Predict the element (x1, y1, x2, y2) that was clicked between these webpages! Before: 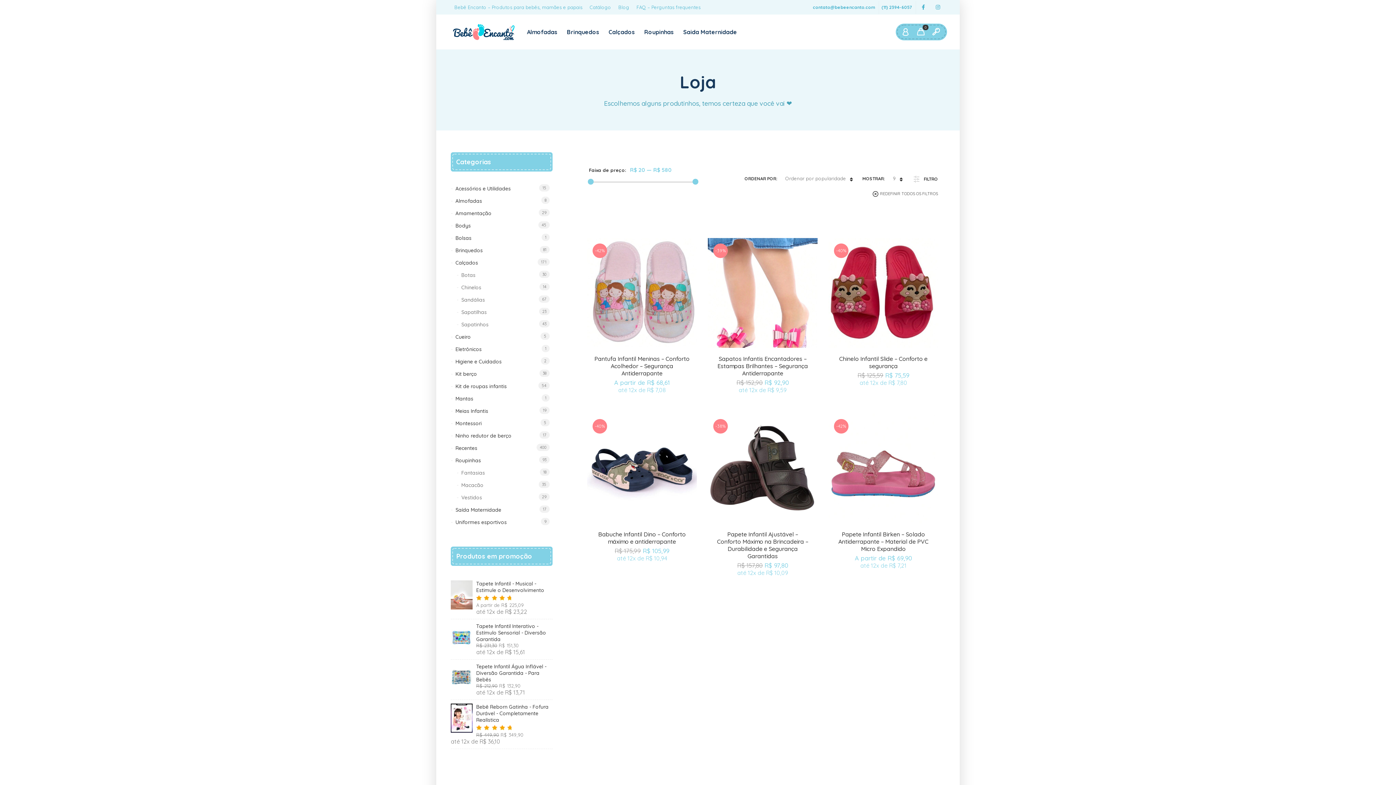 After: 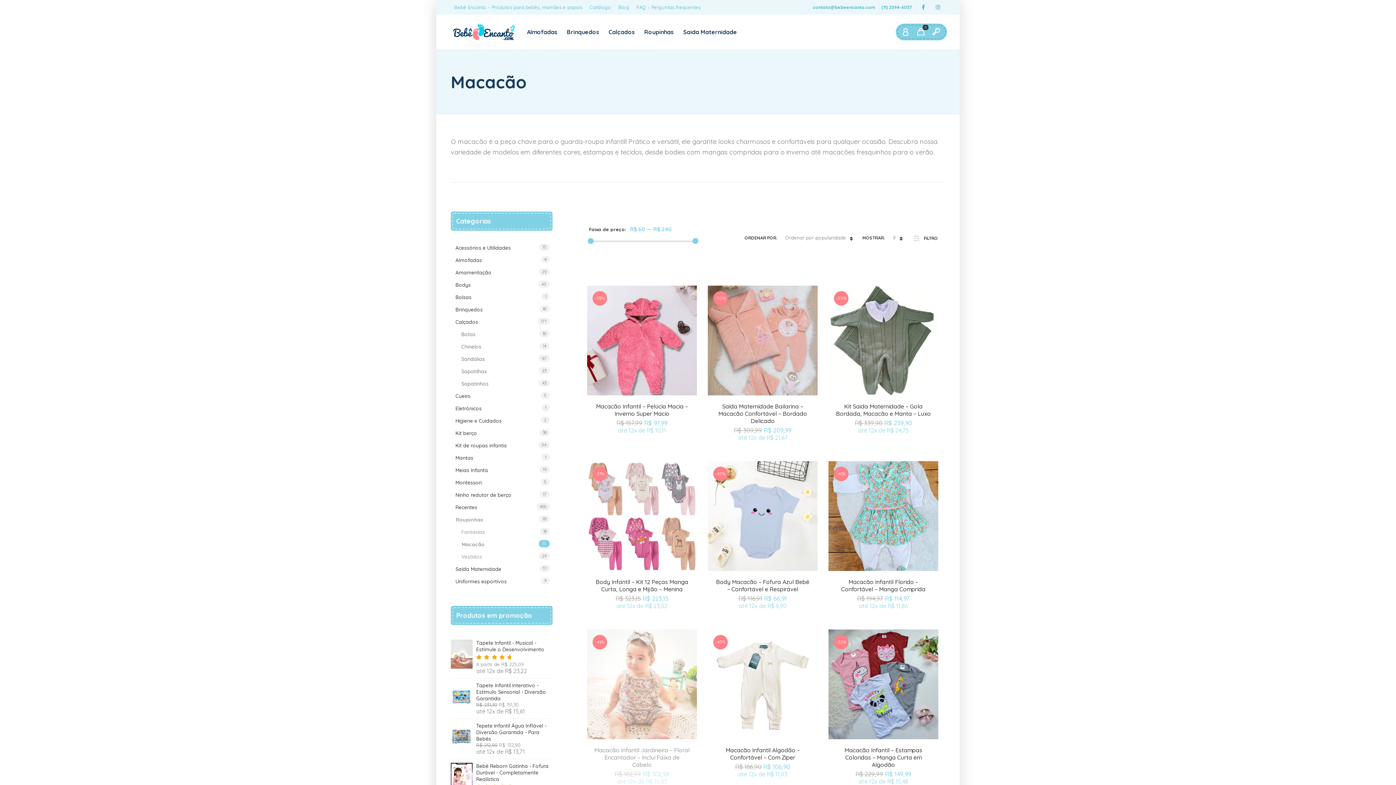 Action: bbox: (456, 479, 552, 491) label: Macacão